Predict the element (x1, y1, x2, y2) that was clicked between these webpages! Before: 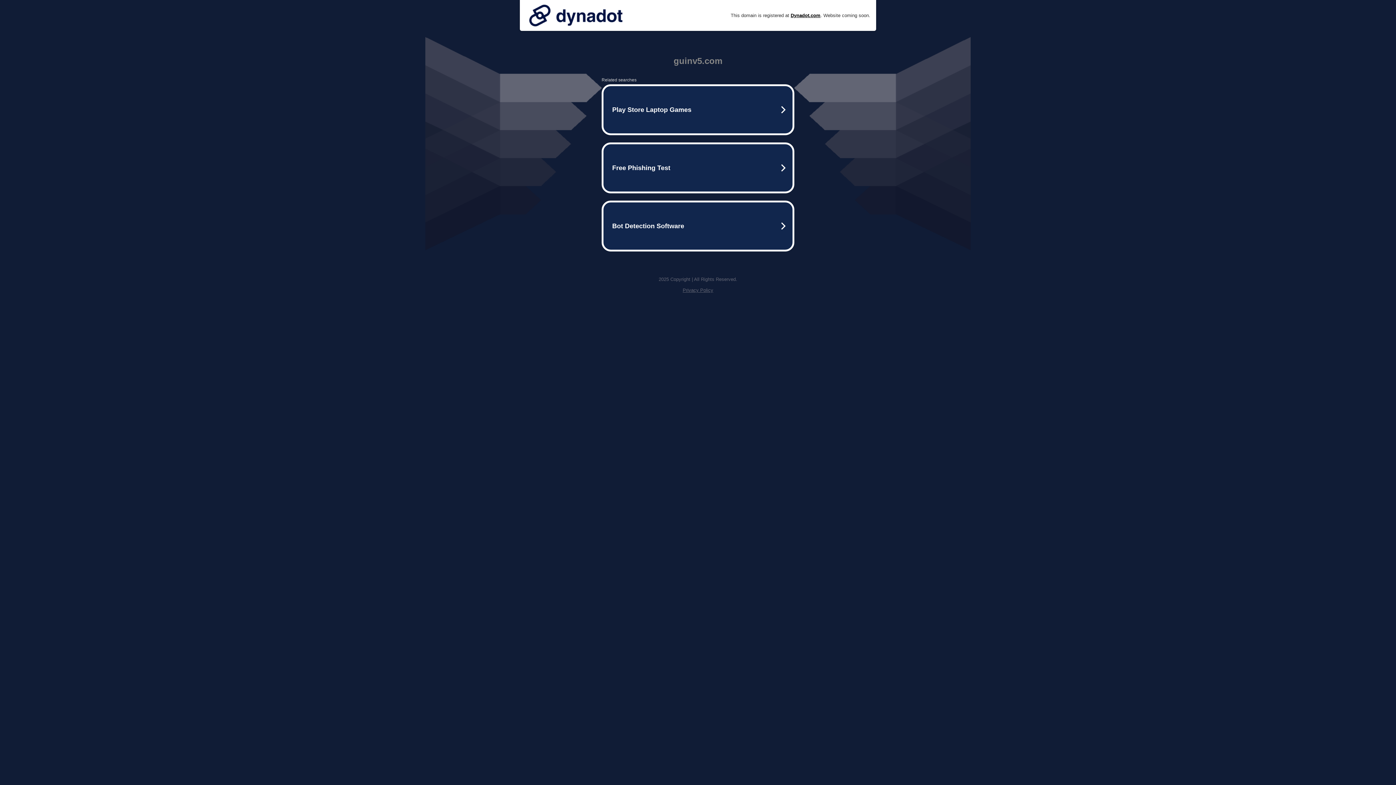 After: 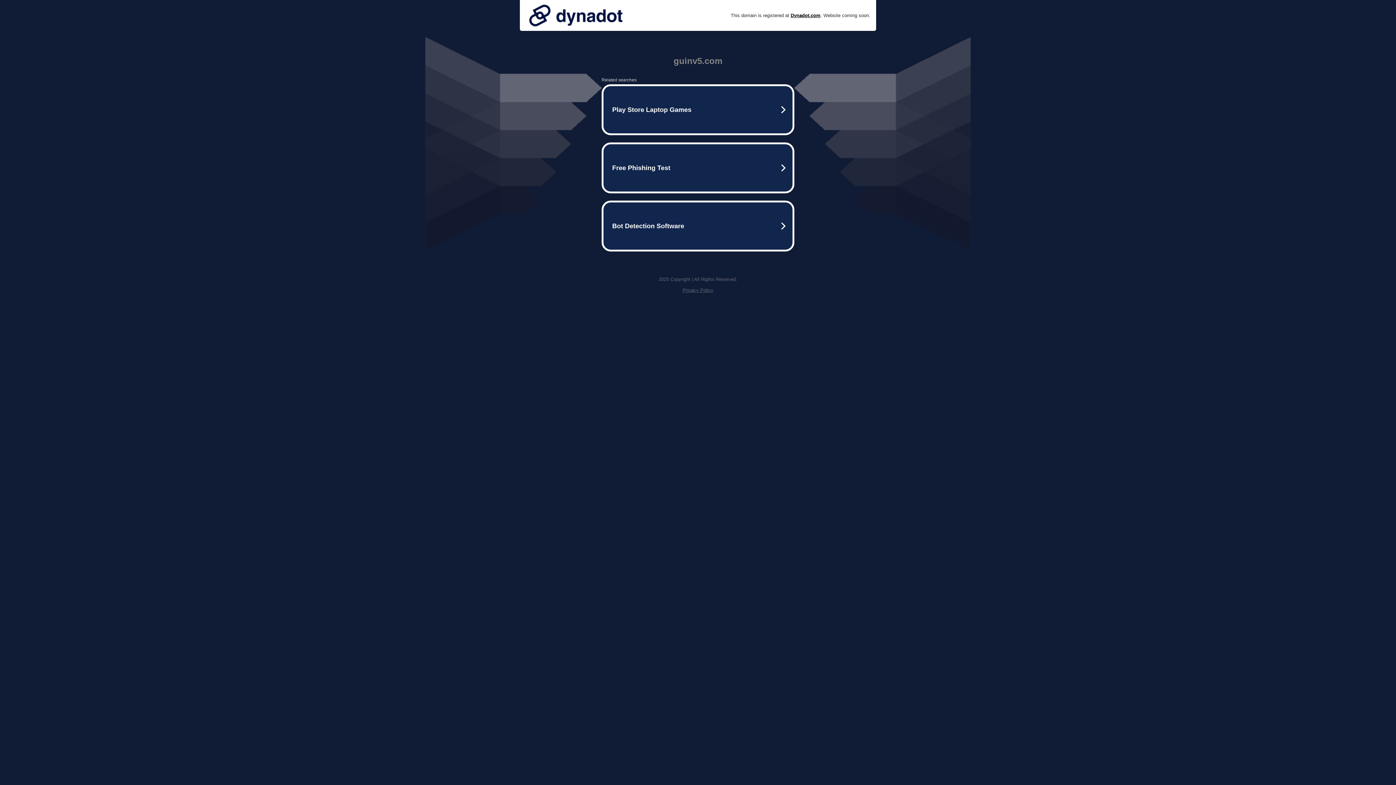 Action: bbox: (682, 287, 713, 293) label: Privacy Policy